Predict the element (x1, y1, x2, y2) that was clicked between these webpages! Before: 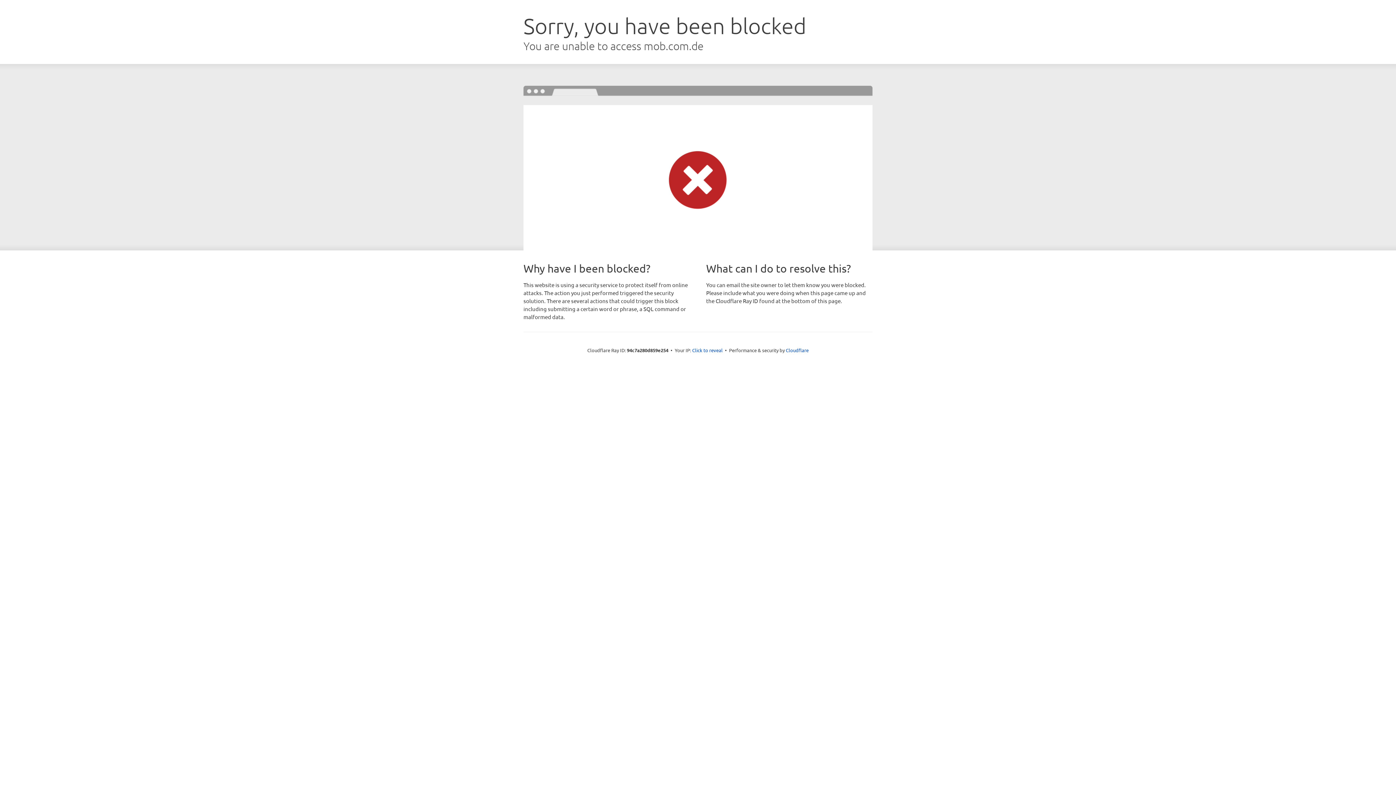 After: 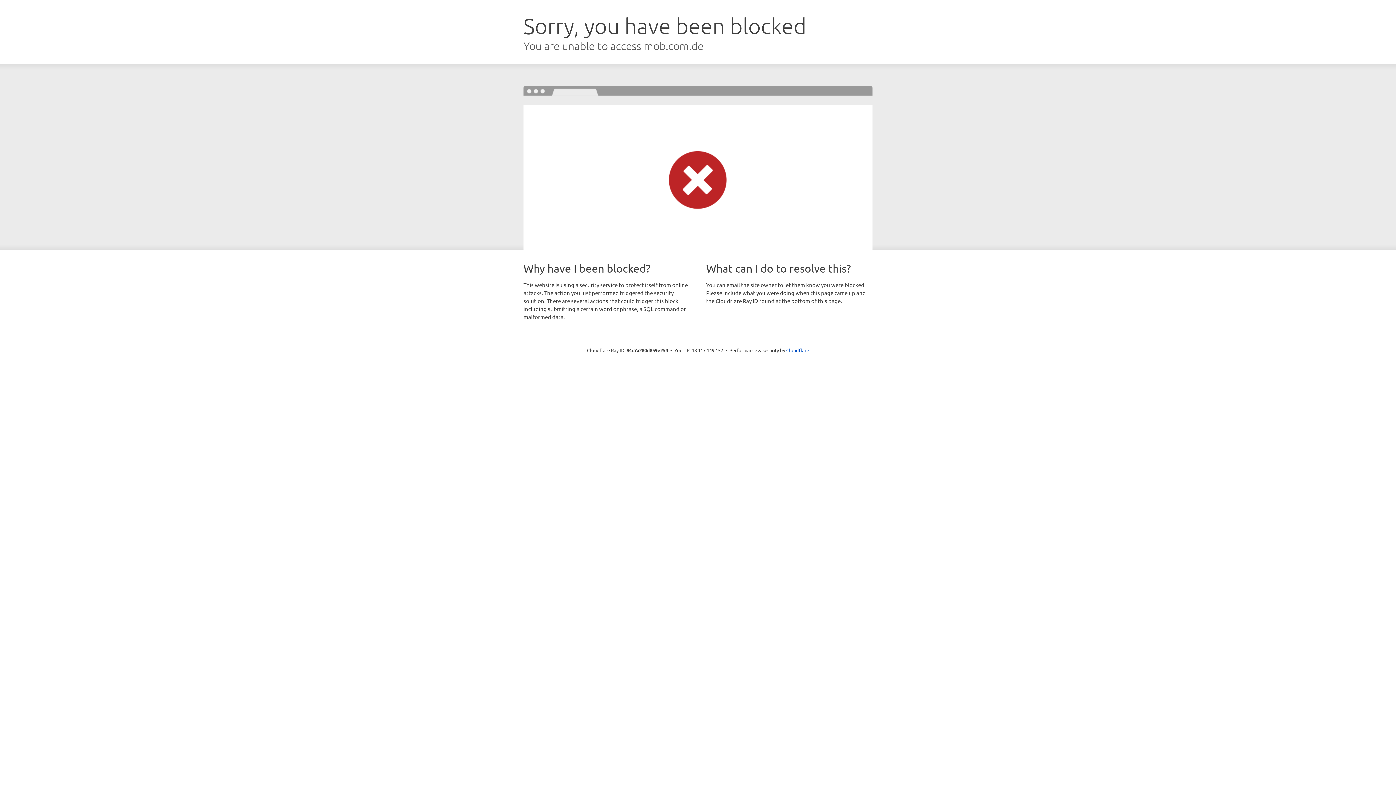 Action: label: Click to reveal bbox: (692, 346, 722, 353)